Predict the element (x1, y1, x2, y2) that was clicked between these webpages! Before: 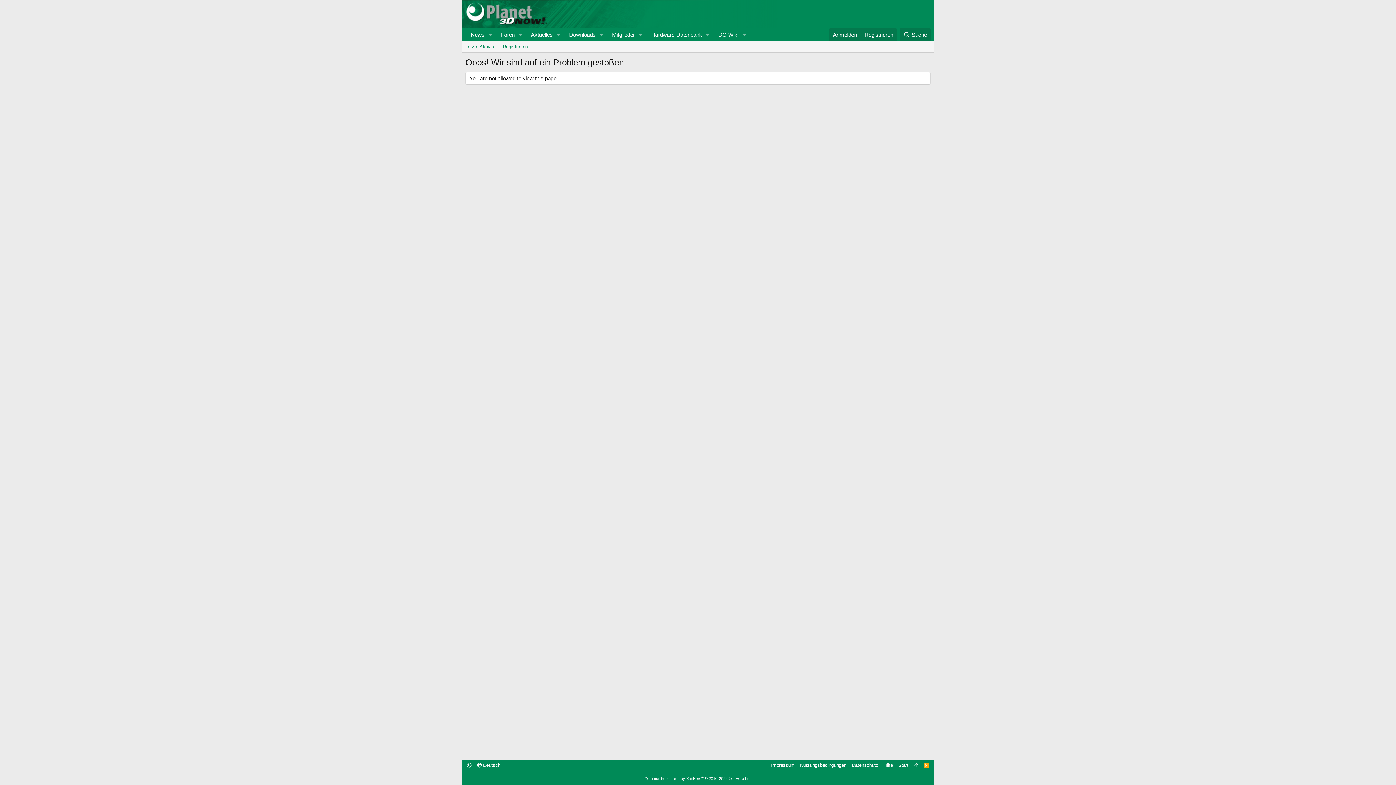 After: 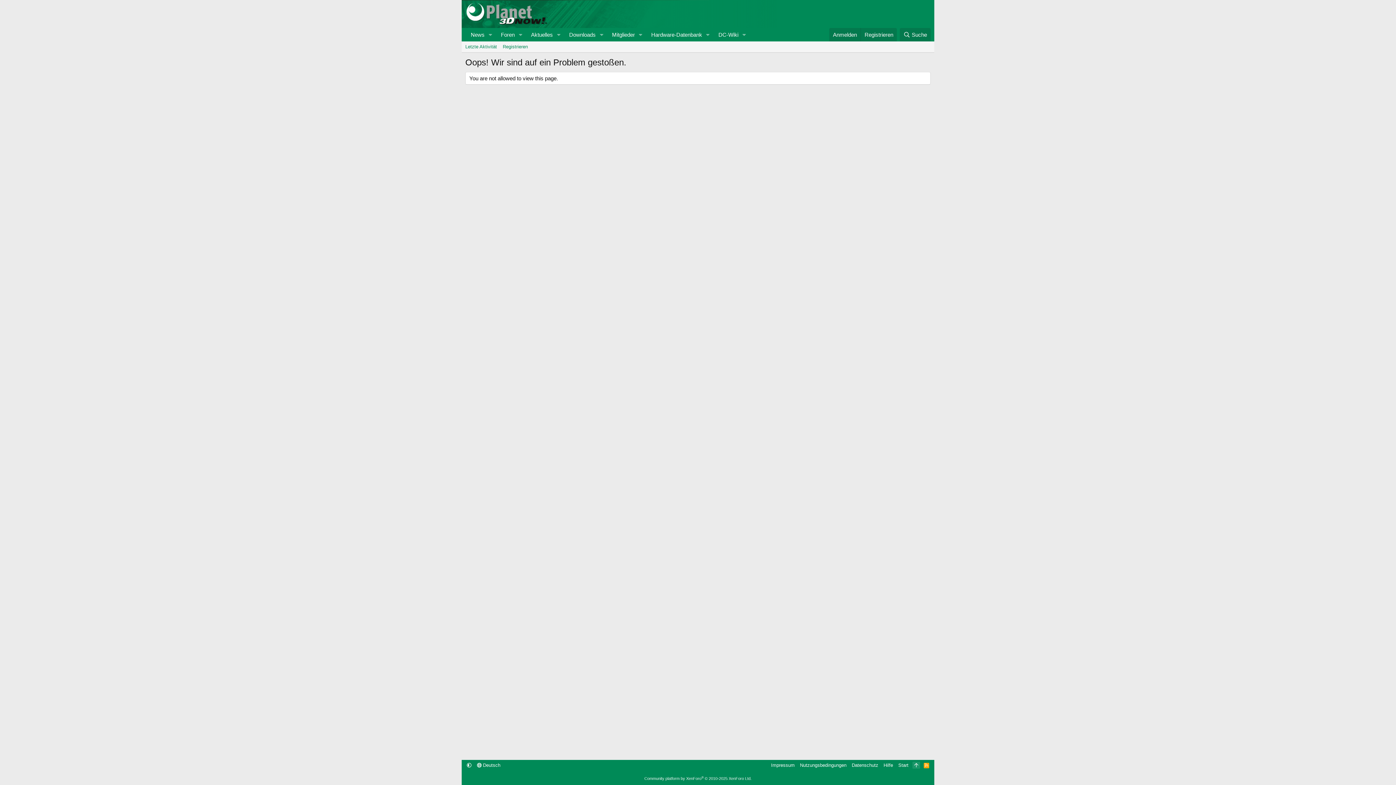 Action: bbox: (912, 762, 920, 769)